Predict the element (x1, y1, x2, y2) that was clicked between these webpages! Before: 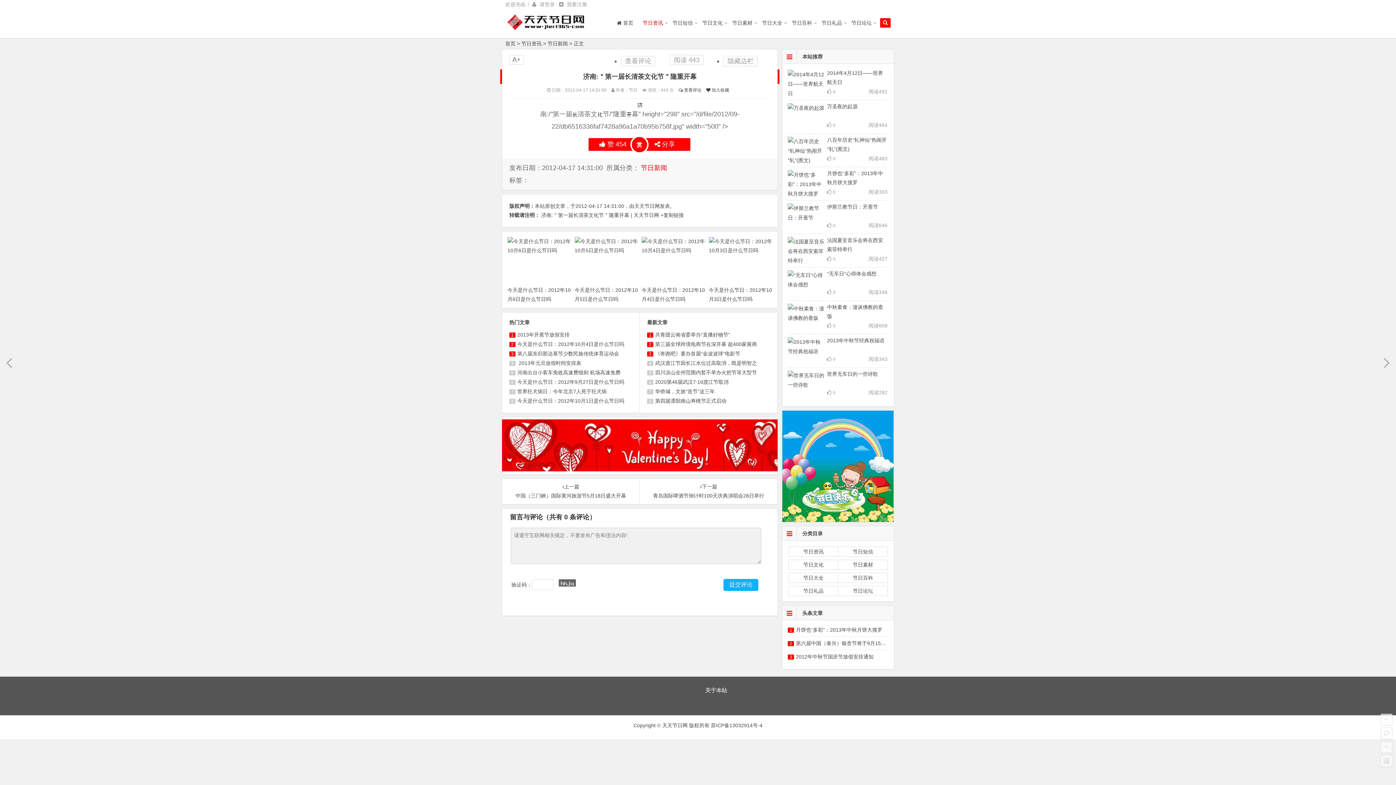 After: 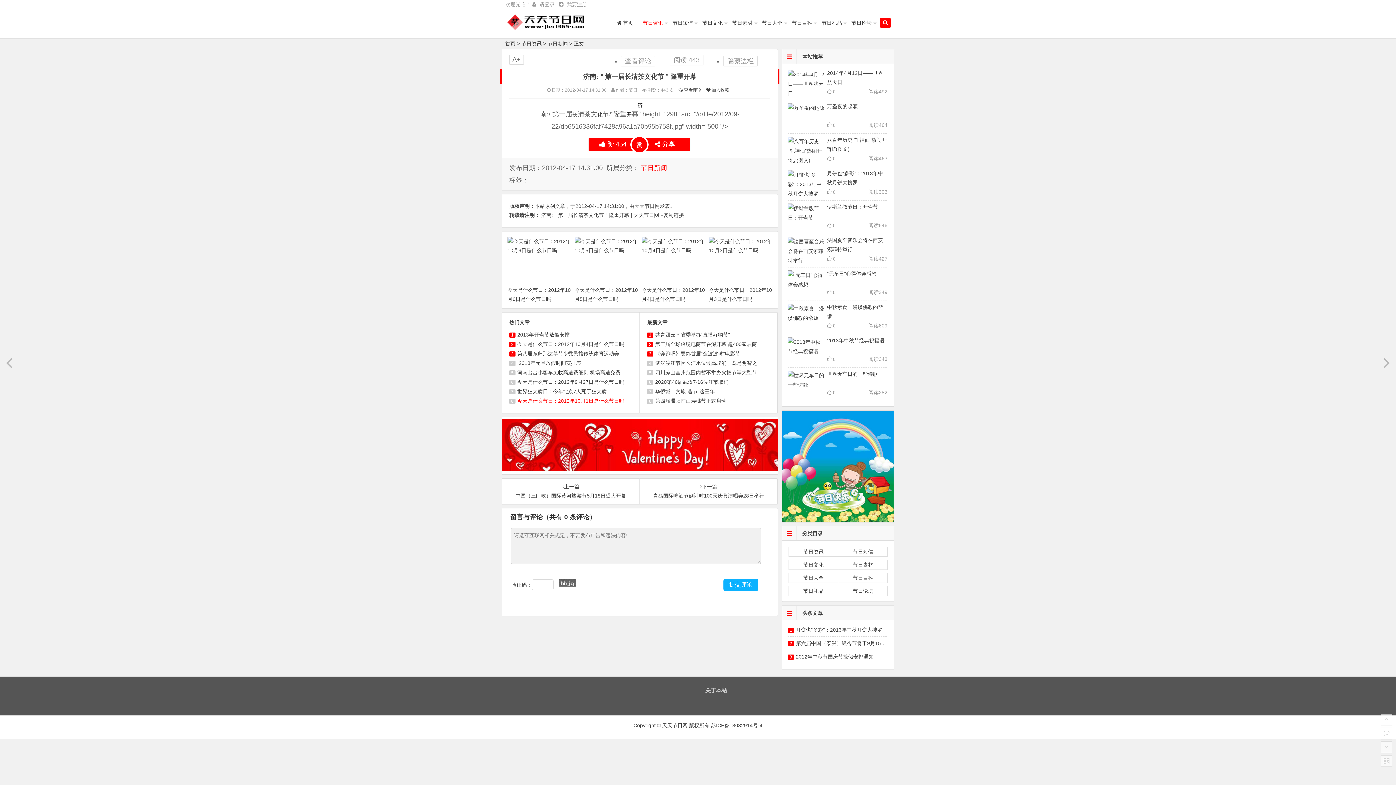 Action: bbox: (517, 398, 624, 404) label: 今天是什么节日：2012年10月1日是什么节日吗